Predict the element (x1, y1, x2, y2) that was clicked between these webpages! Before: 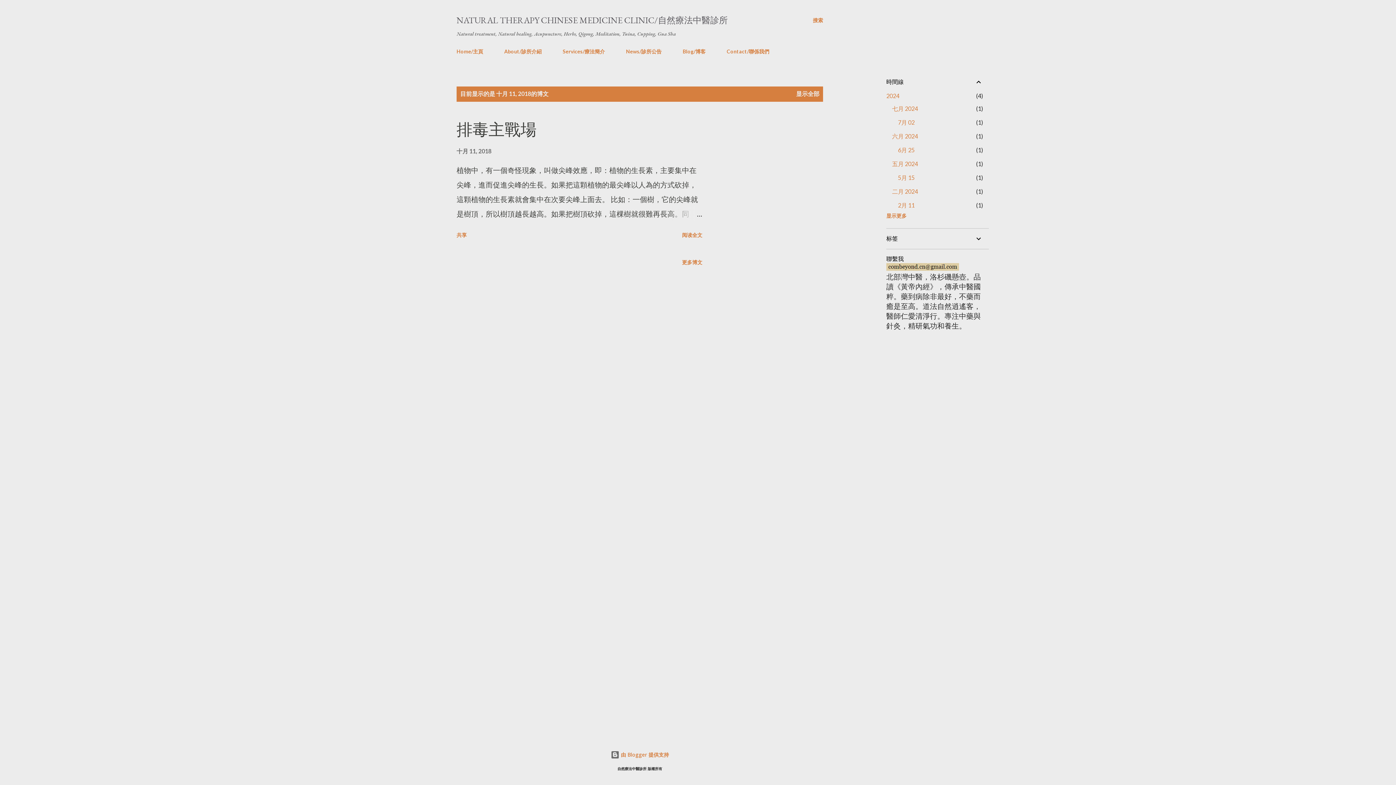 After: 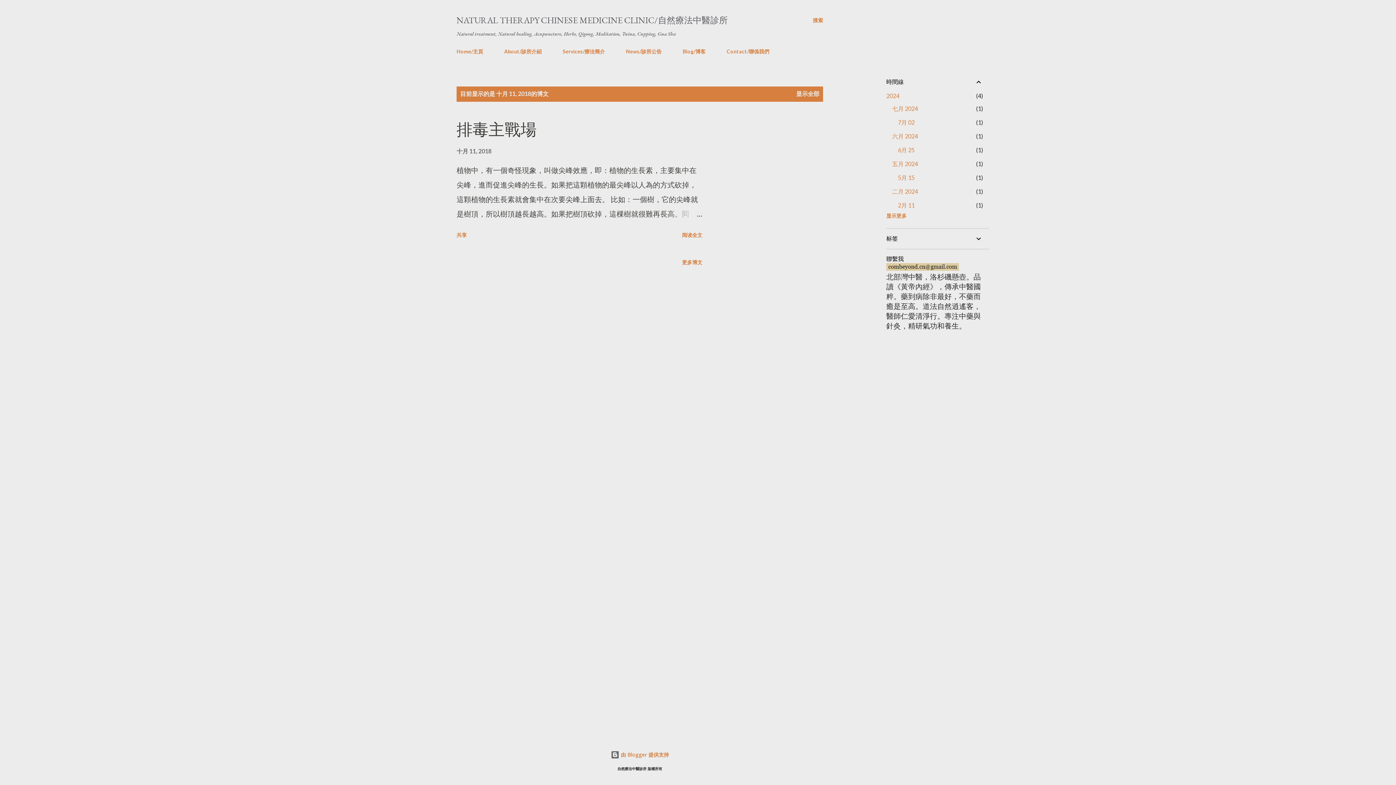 Action: label: 二月 2024
1 bbox: (892, 188, 918, 194)